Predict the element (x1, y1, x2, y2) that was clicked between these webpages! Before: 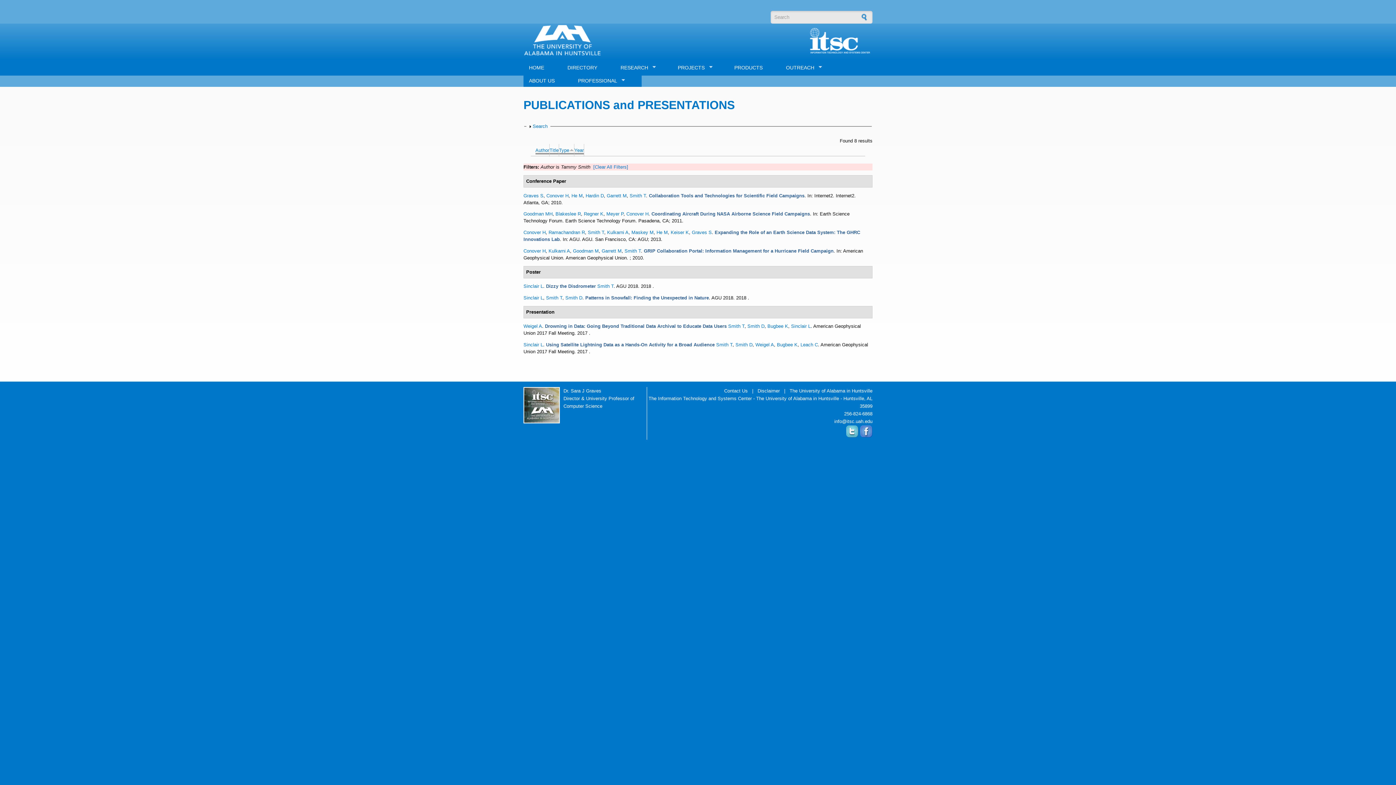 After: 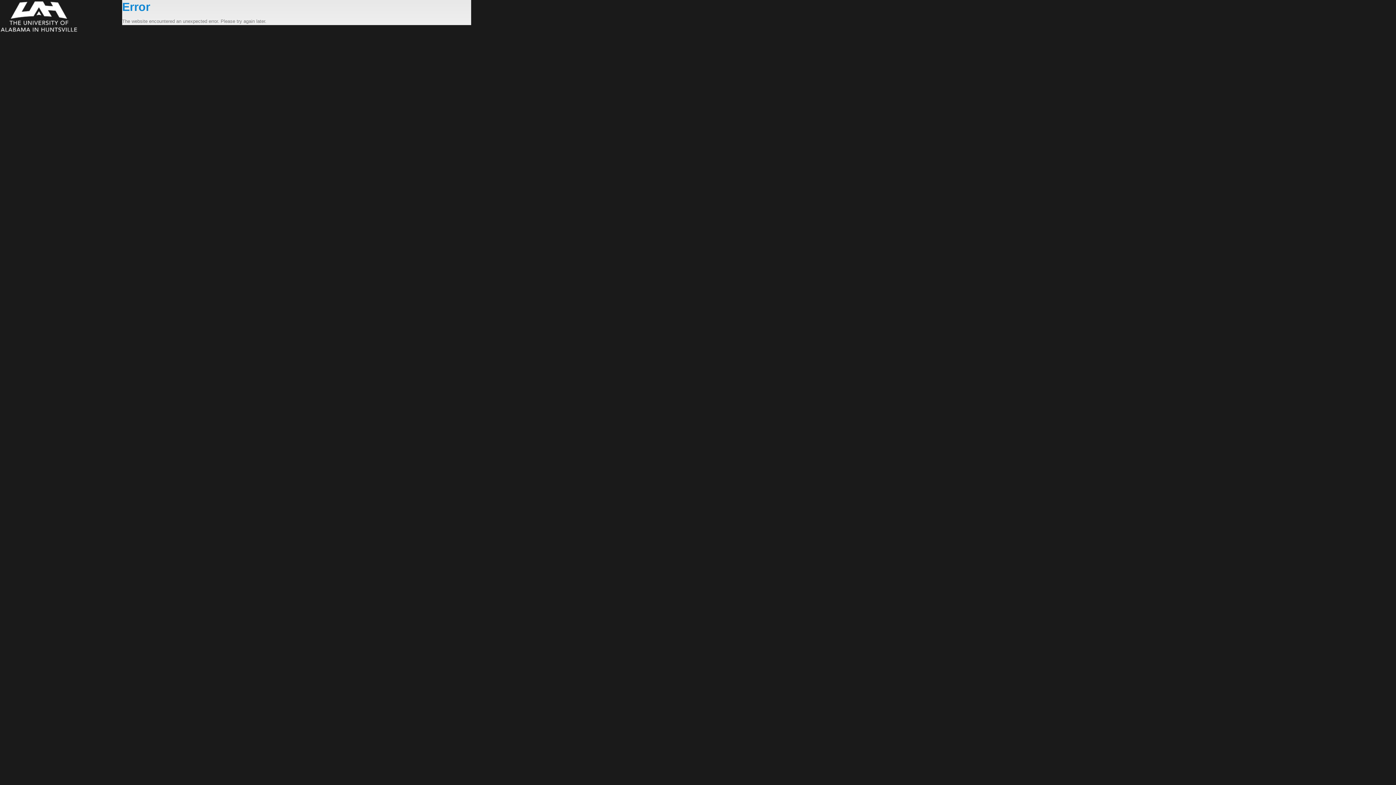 Action: label: Regner K bbox: (584, 211, 603, 216)